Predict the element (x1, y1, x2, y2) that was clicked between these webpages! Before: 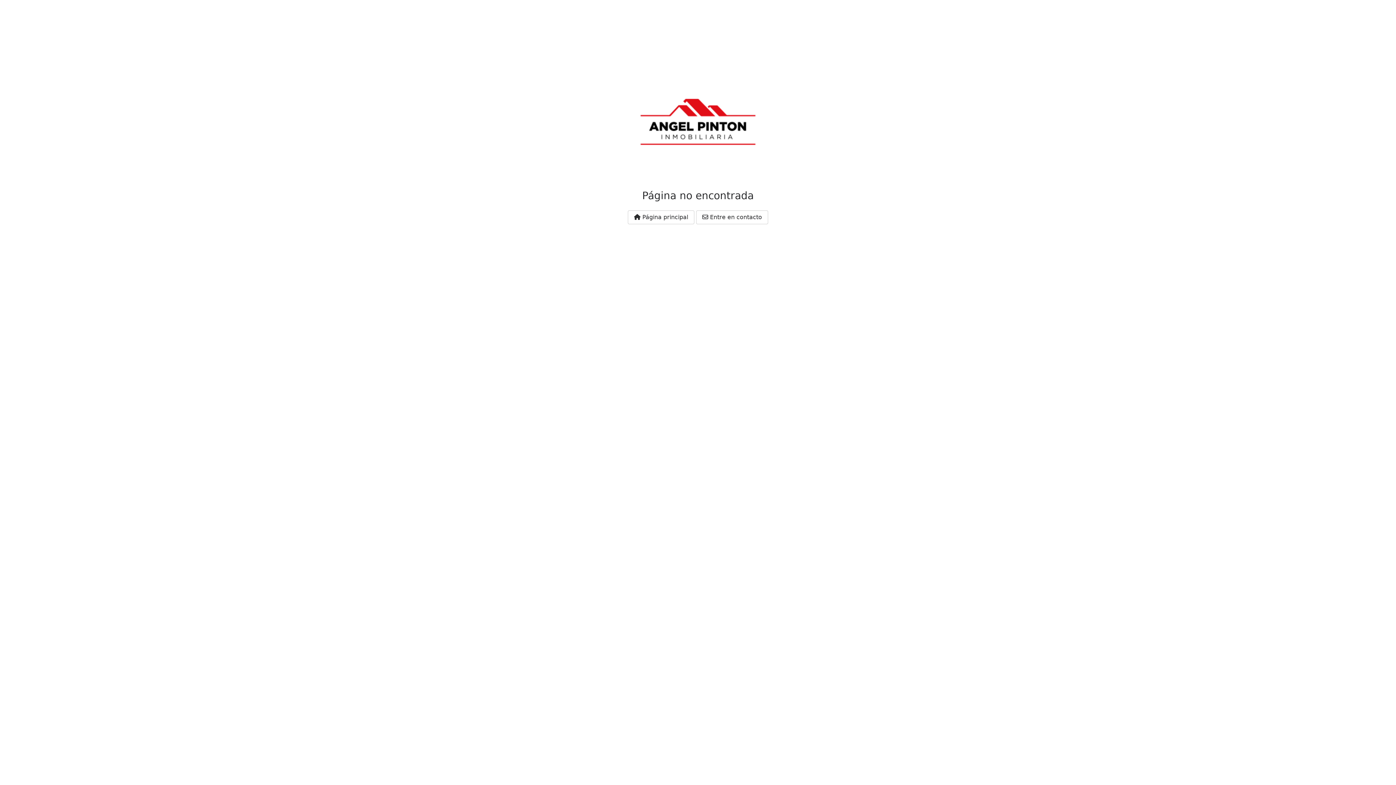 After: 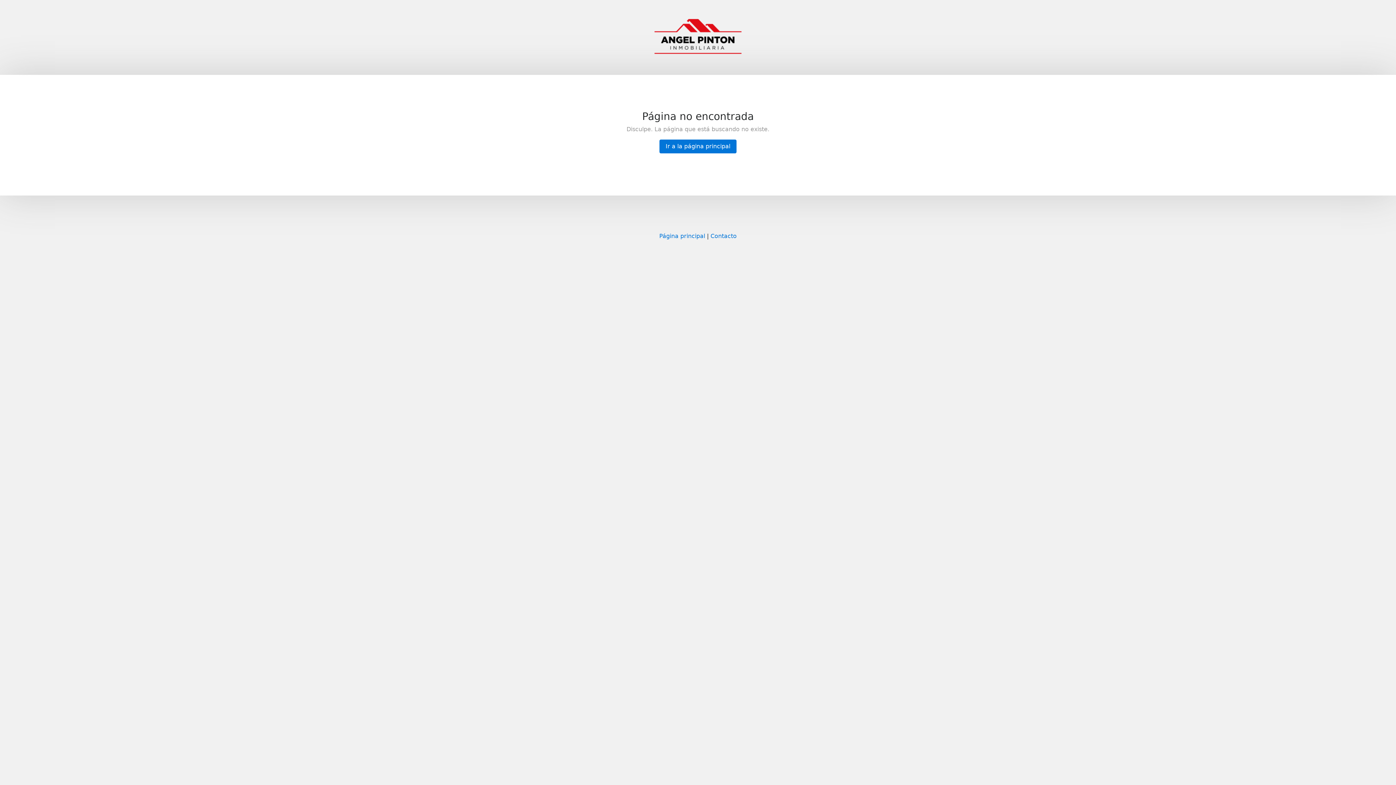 Action: bbox: (696, 210, 768, 224) label:  Entre en contacto